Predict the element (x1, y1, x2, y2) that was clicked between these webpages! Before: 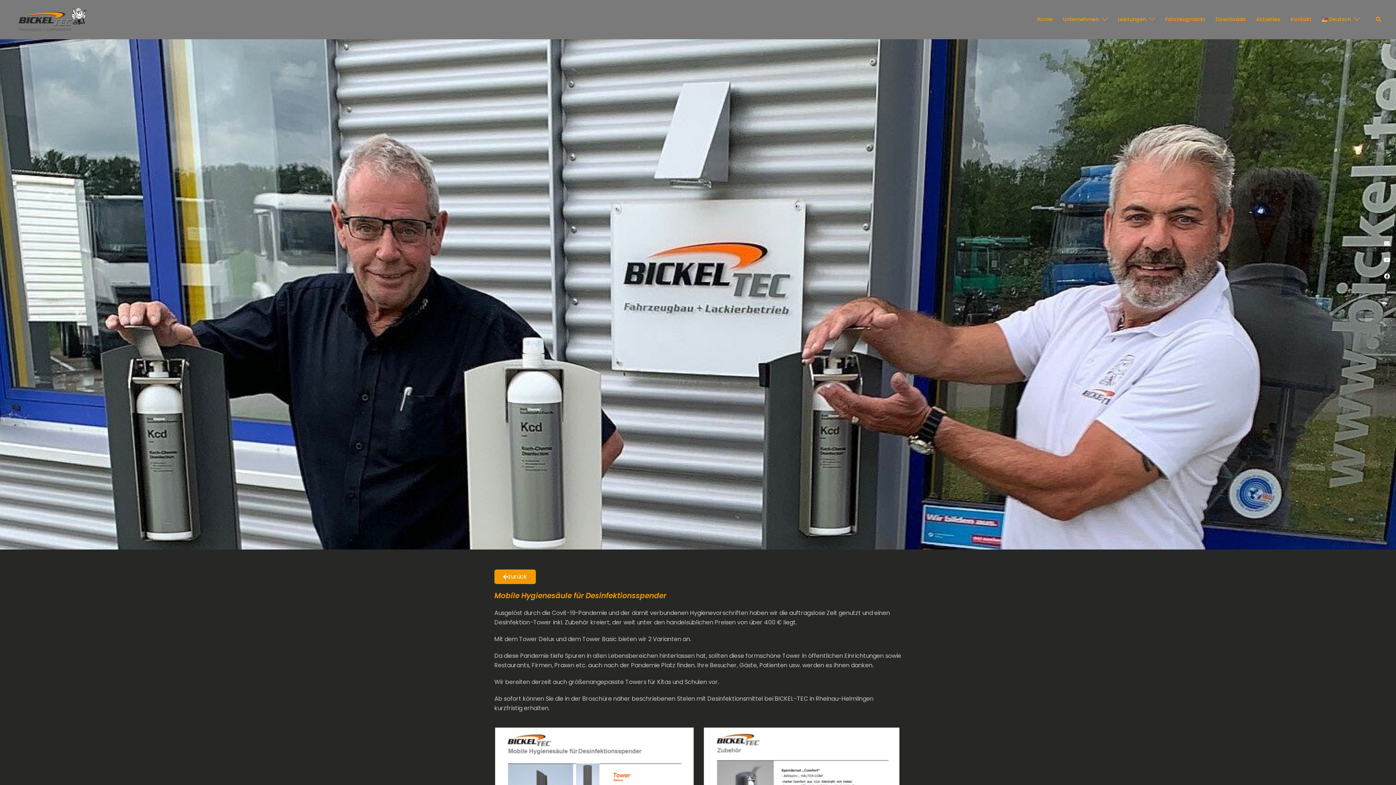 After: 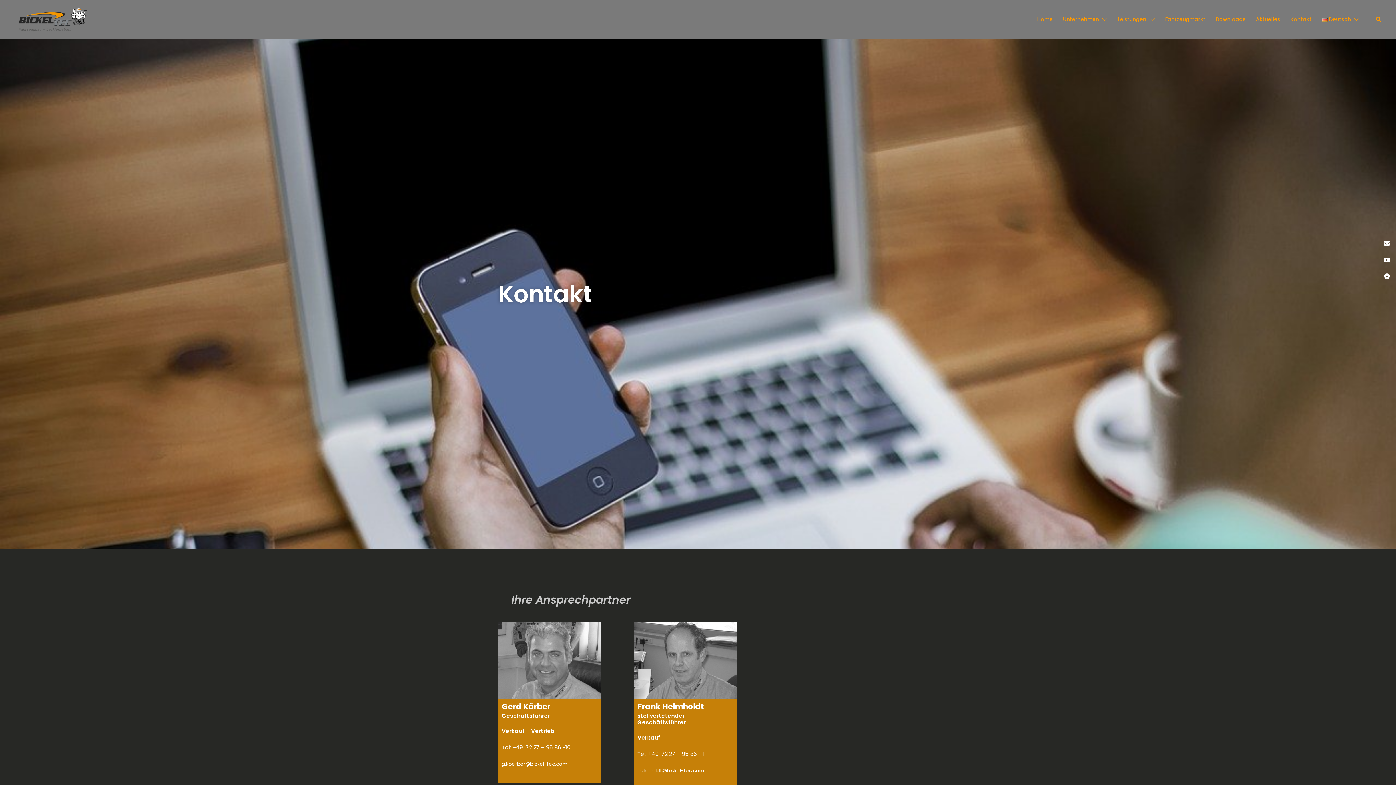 Action: label: Kontakt bbox: (1290, 15, 1311, 23)